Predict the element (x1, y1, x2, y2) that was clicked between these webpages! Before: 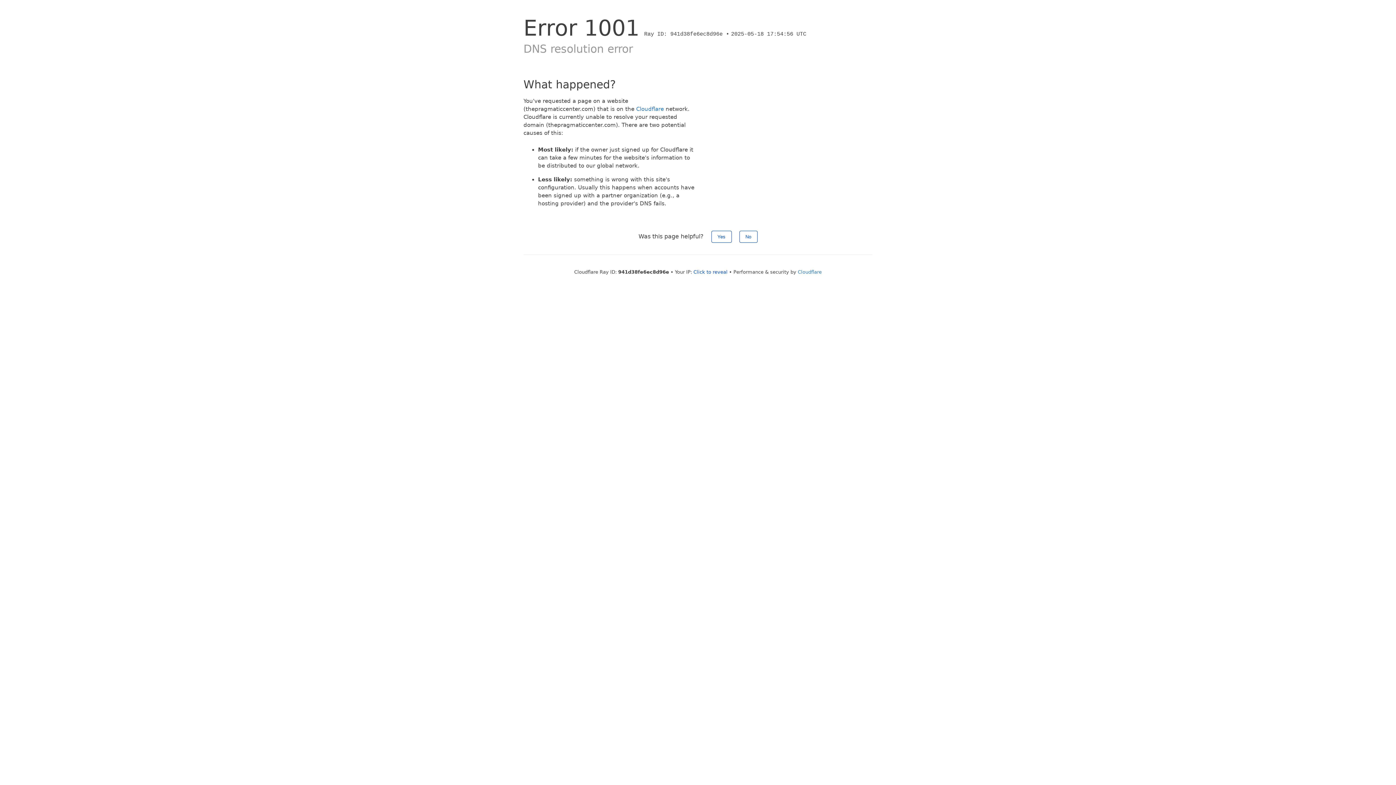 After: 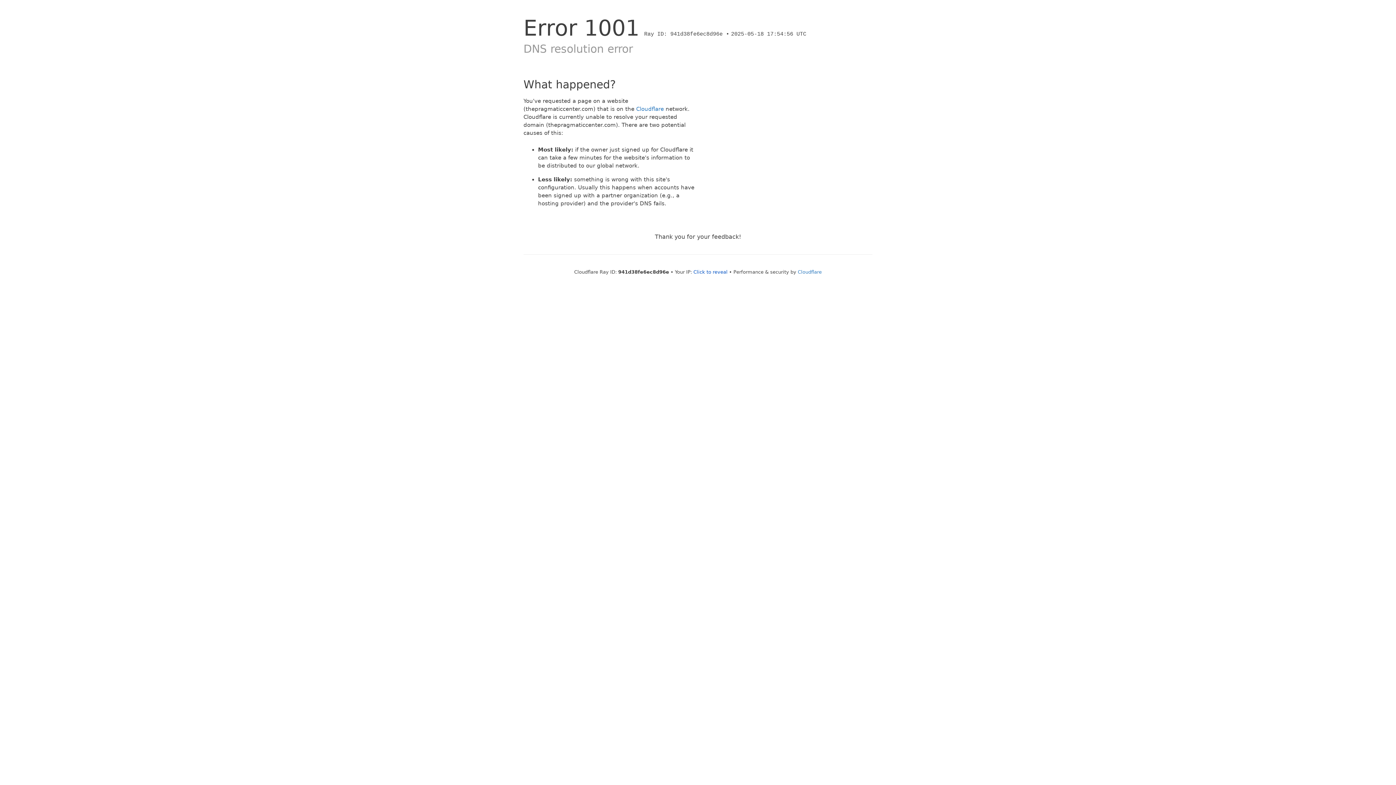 Action: bbox: (711, 230, 731, 242) label: Yes